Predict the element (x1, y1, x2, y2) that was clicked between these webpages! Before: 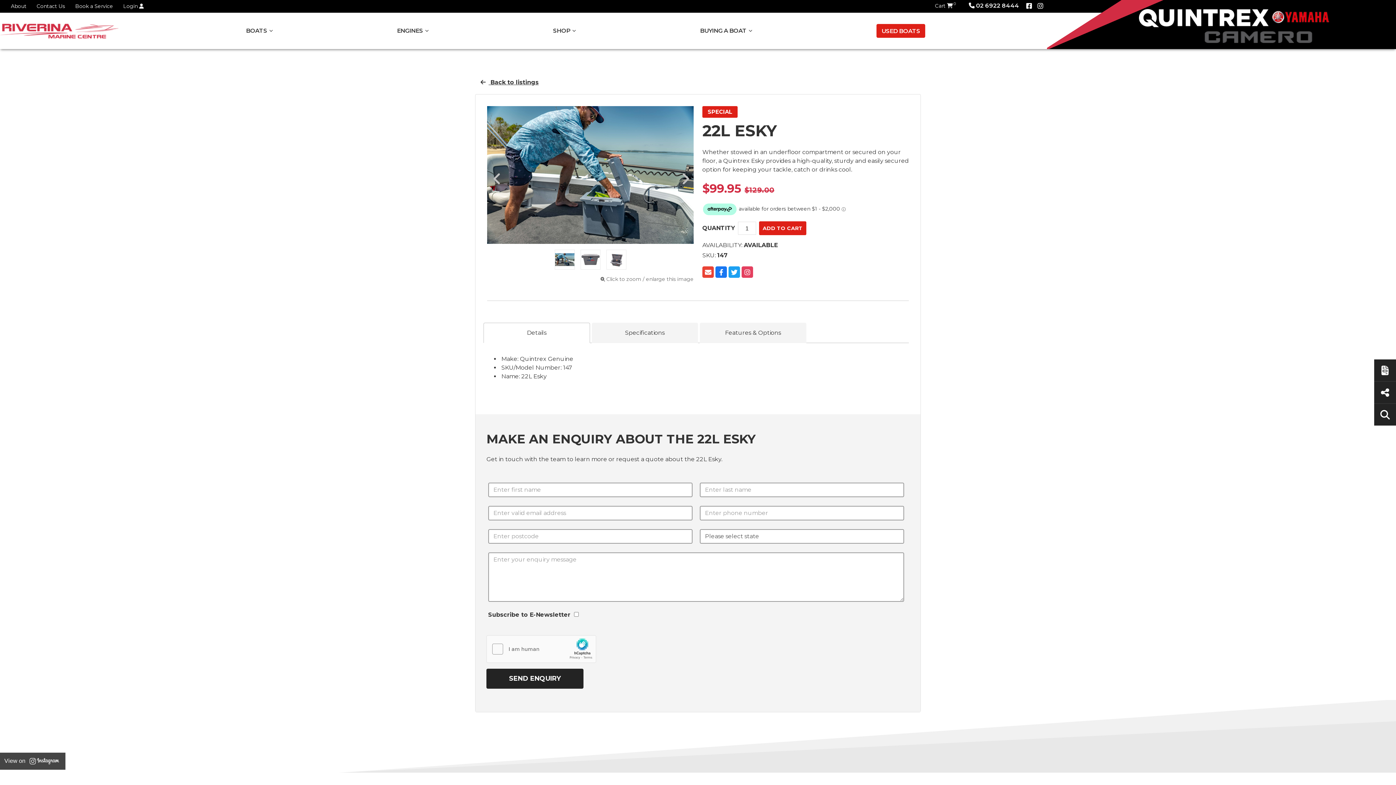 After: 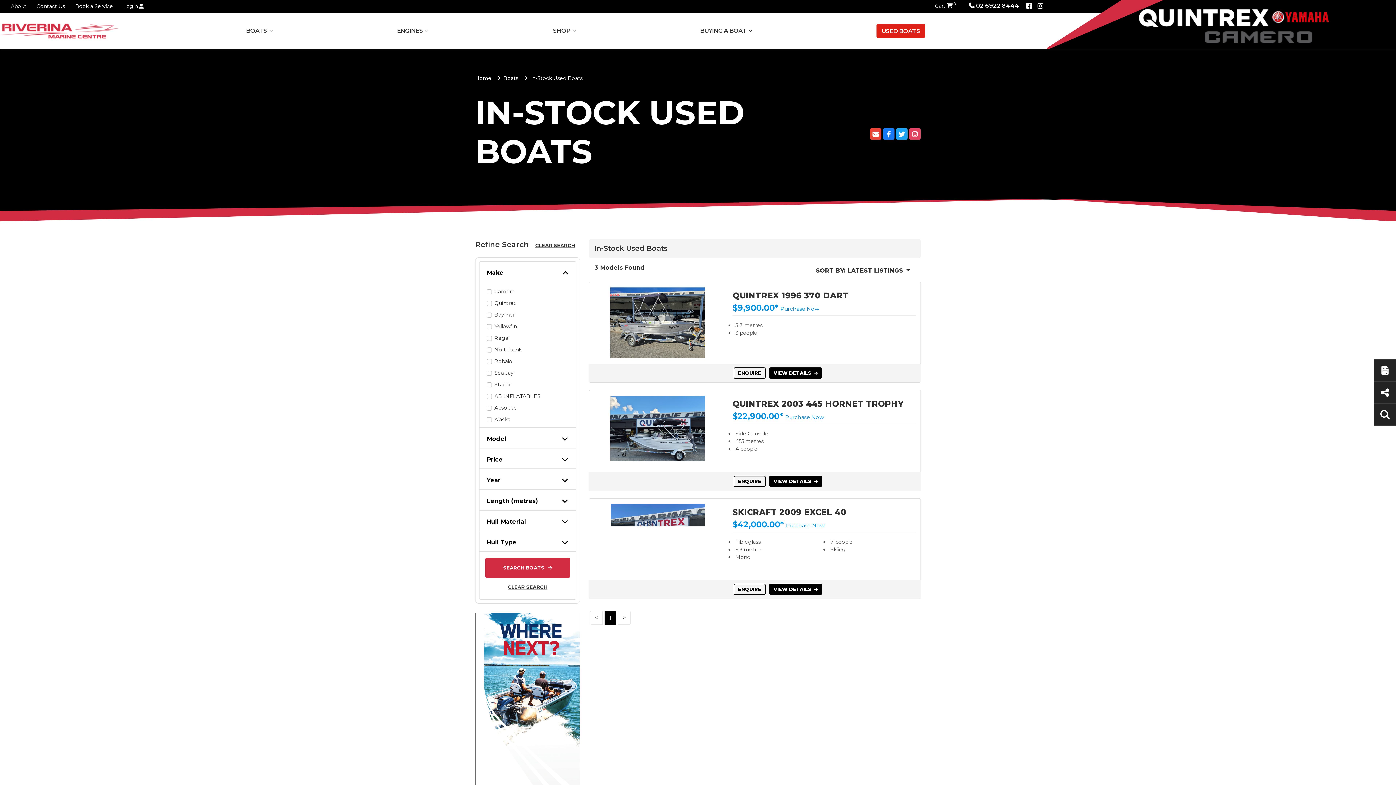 Action: bbox: (876, 24, 925, 37) label: USED BOATS